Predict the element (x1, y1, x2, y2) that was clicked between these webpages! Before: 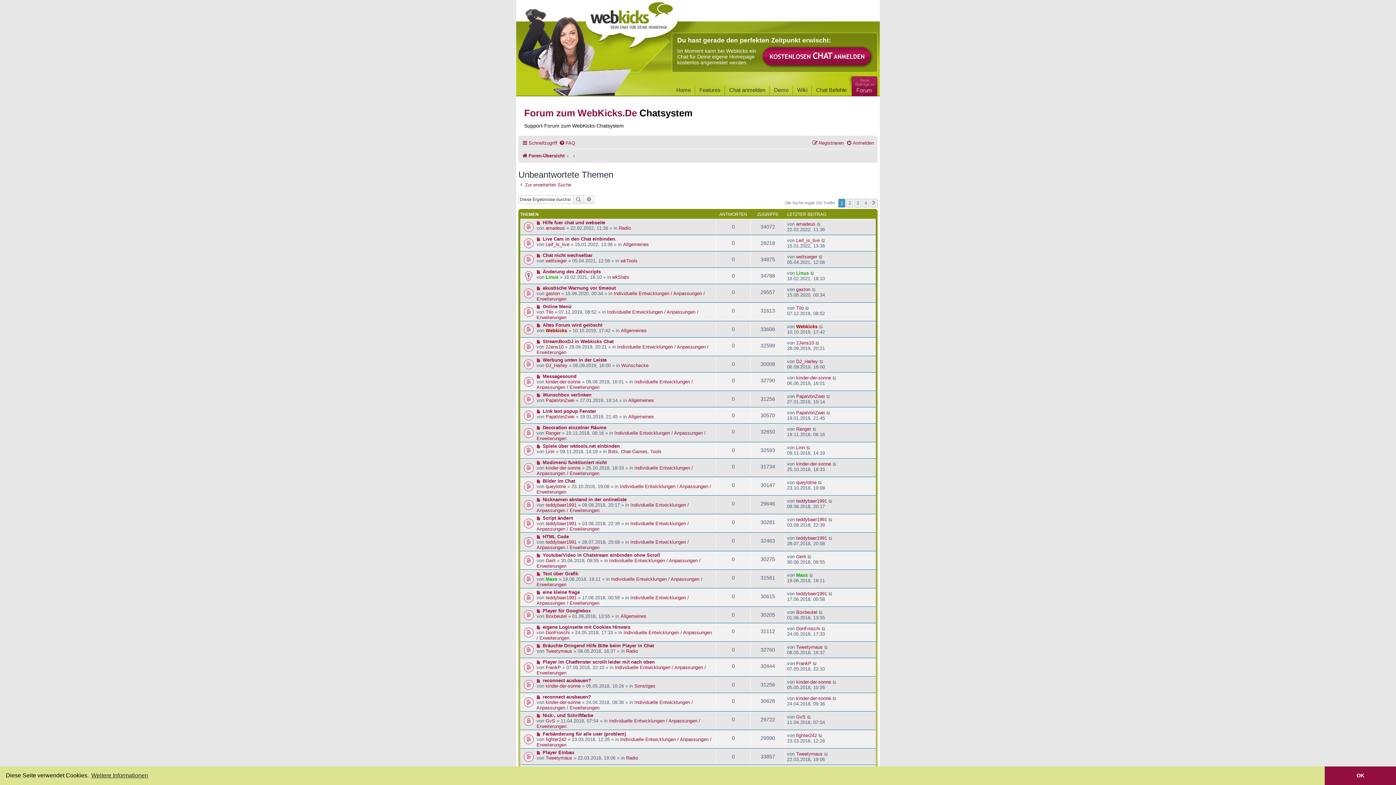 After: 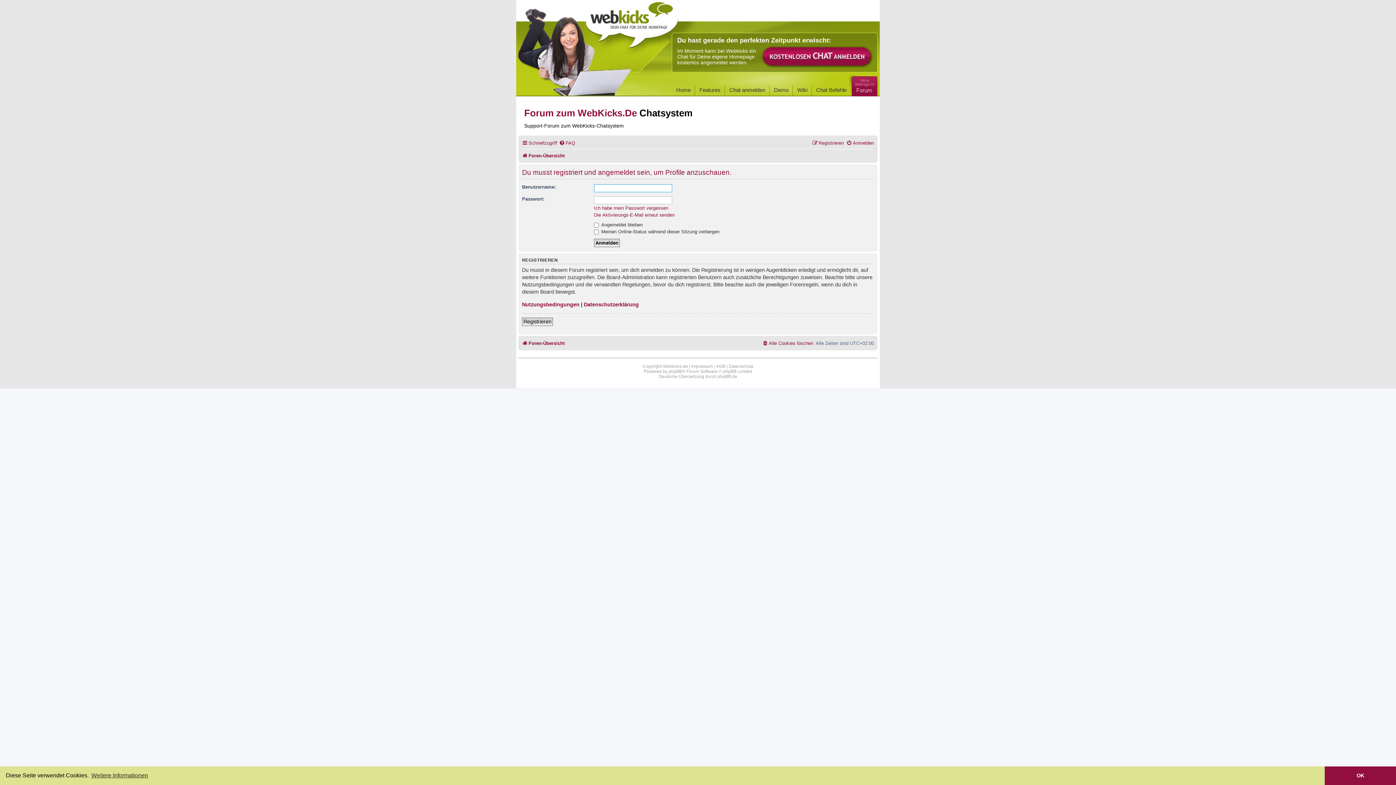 Action: bbox: (545, 699, 580, 705) label: kinder-der-sonne